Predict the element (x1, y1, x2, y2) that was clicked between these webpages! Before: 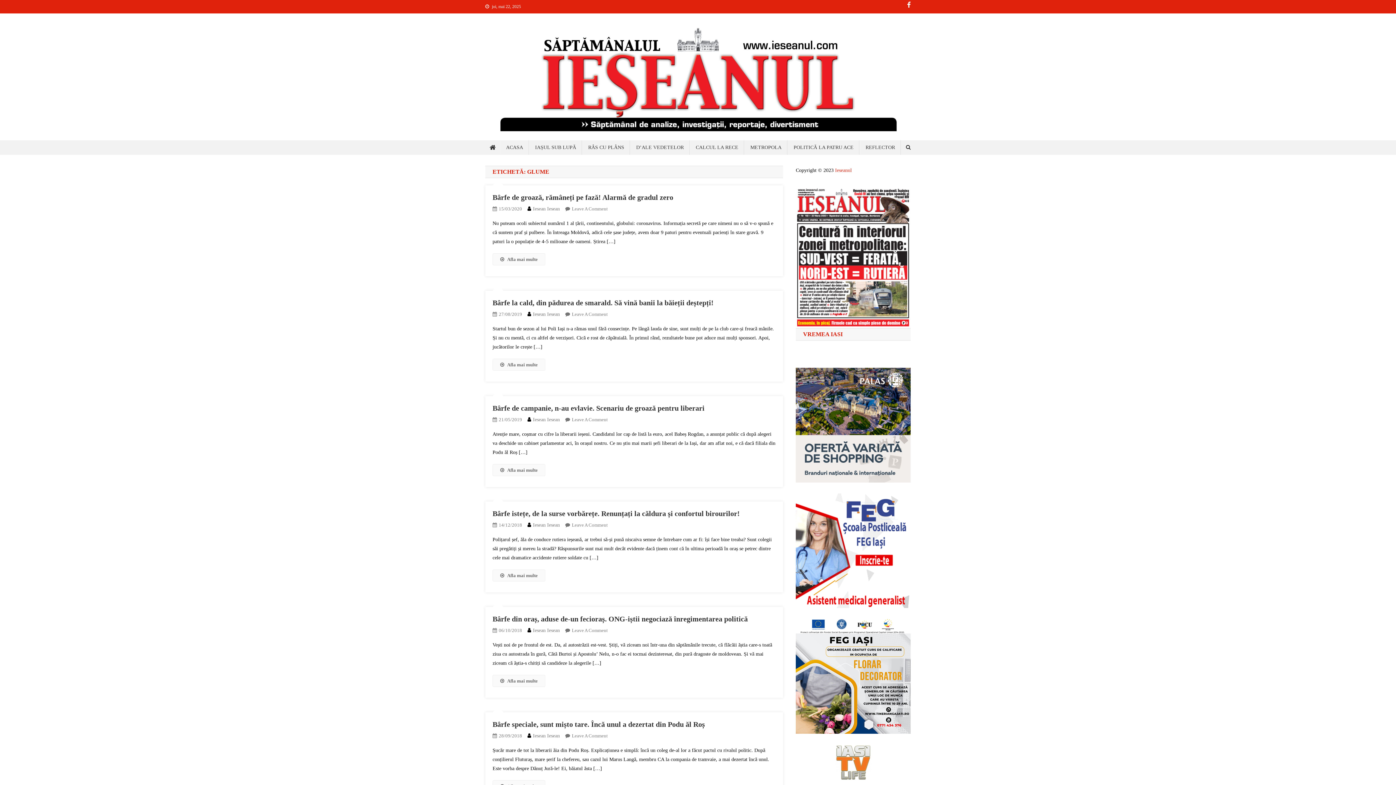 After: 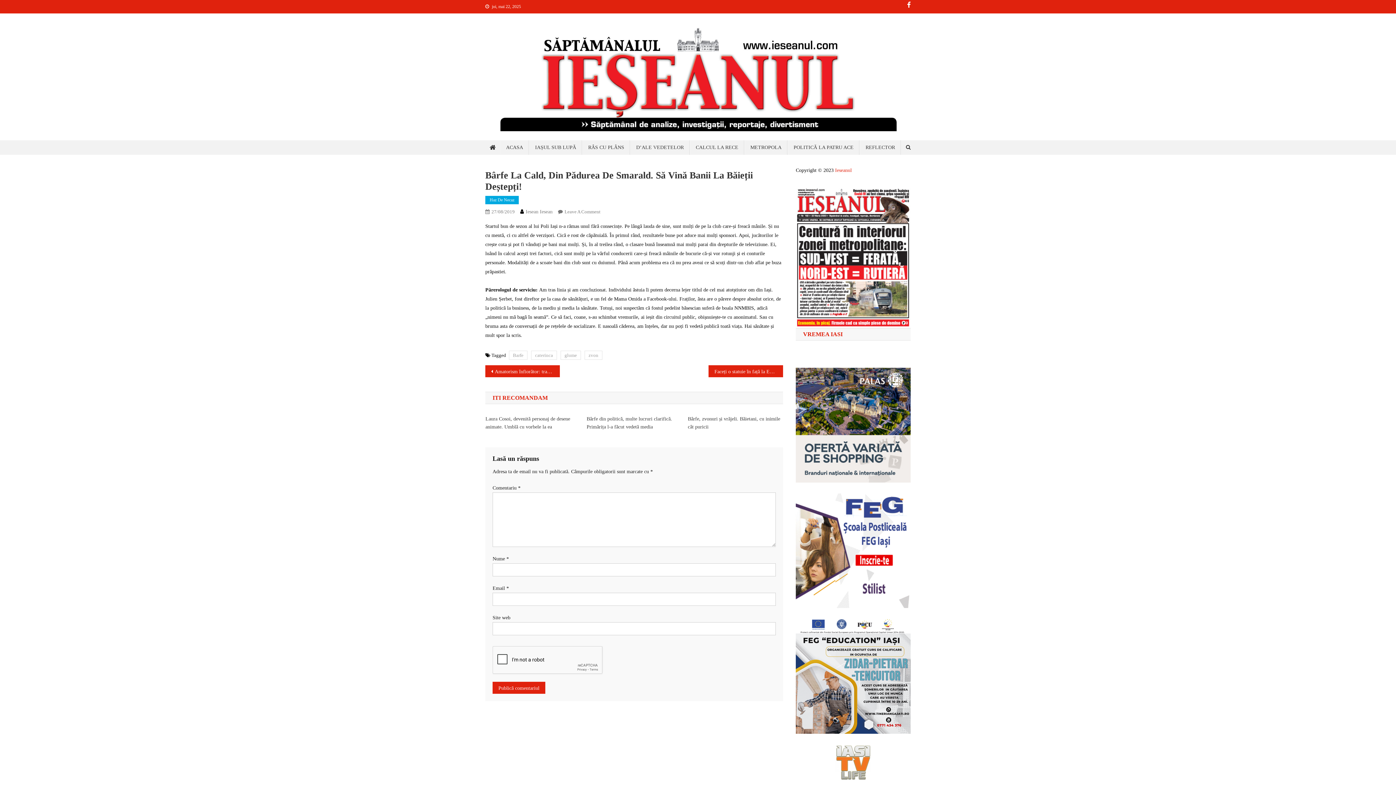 Action: label: 27/08/2019 bbox: (498, 311, 522, 316)